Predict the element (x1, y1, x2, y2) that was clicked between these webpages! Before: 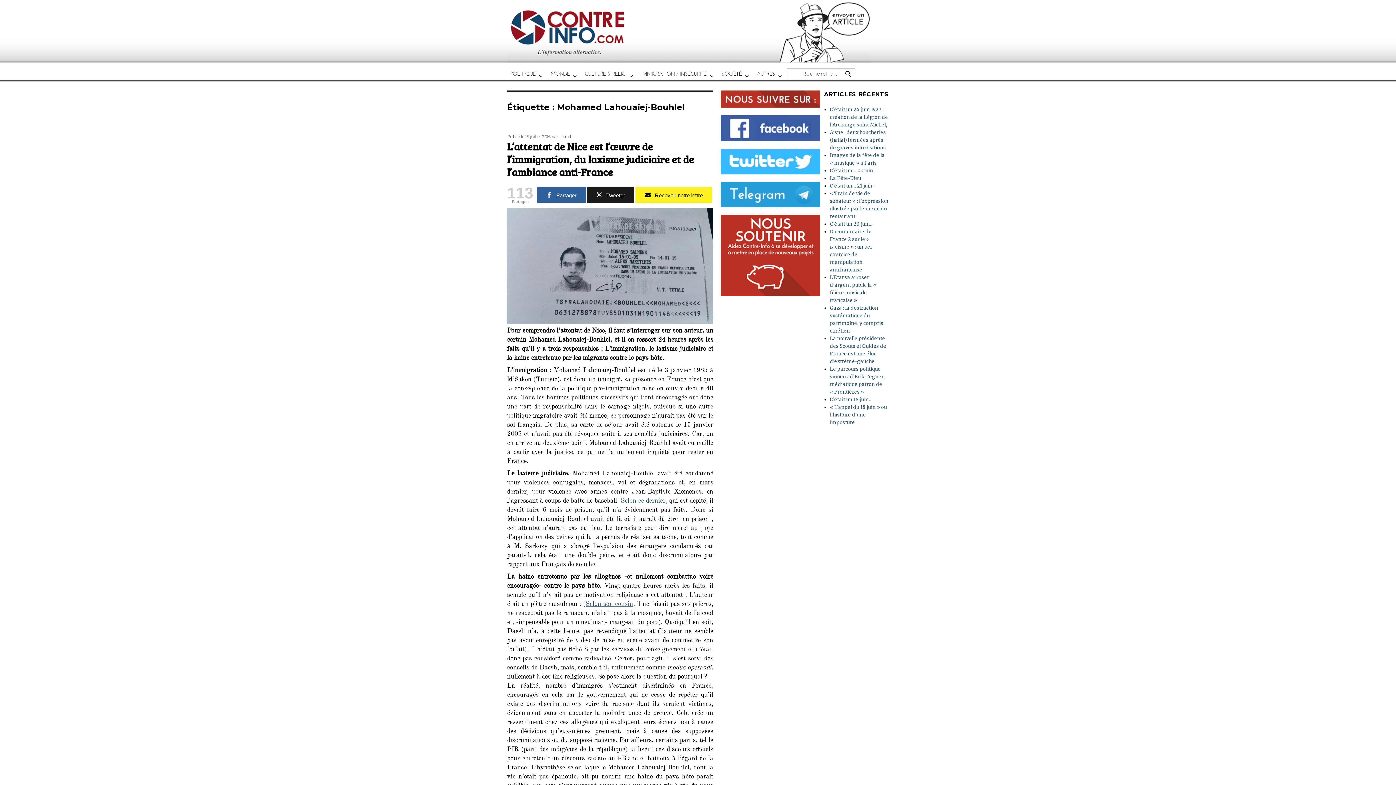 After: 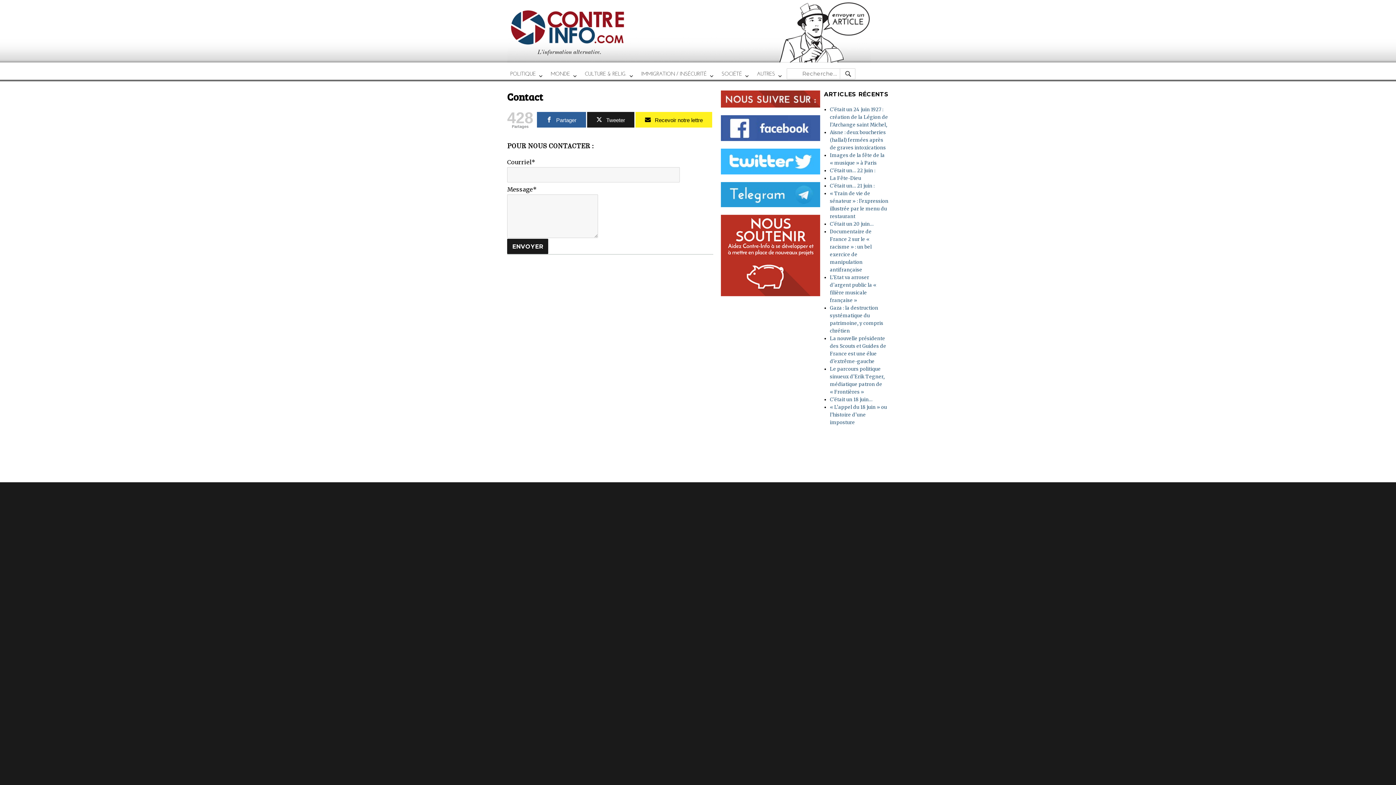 Action: bbox: (780, 0, 989, 62)